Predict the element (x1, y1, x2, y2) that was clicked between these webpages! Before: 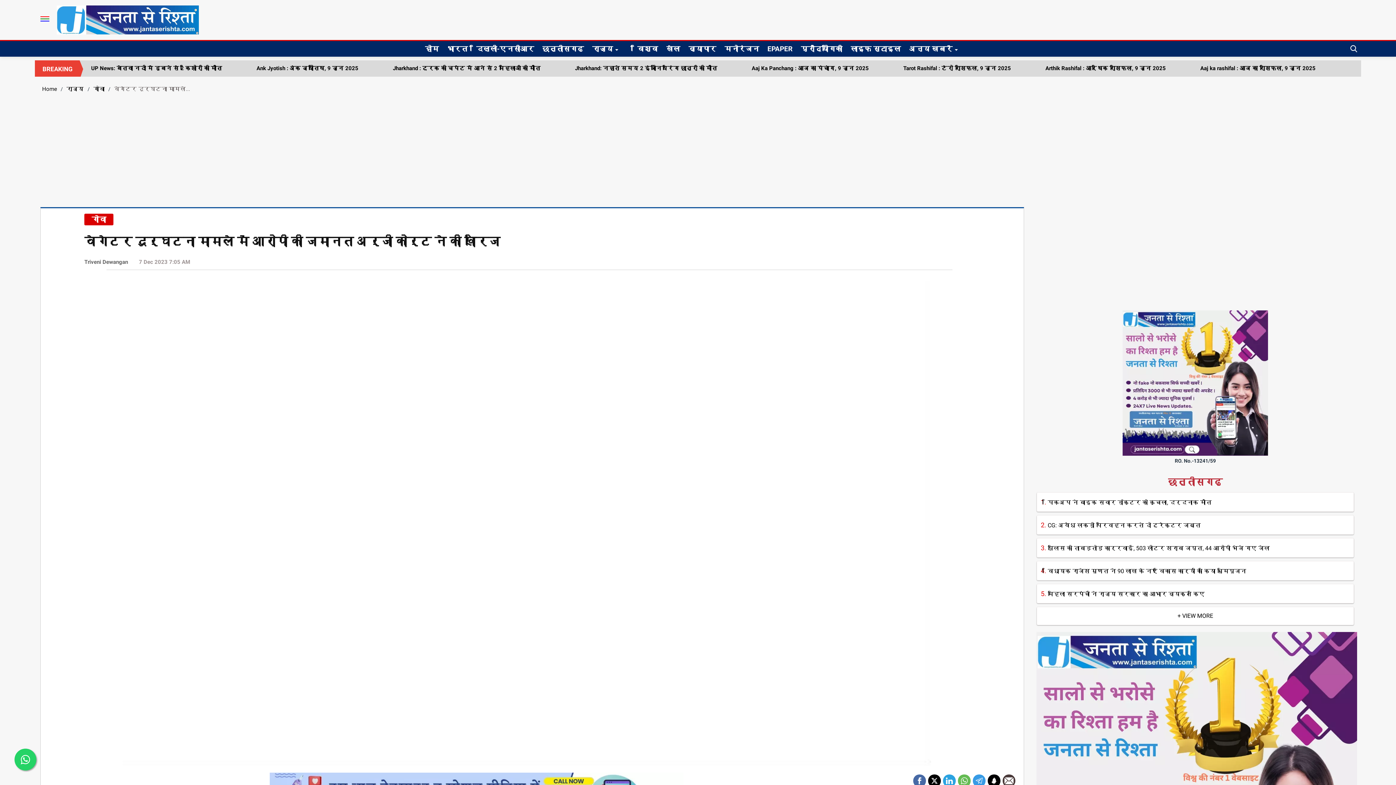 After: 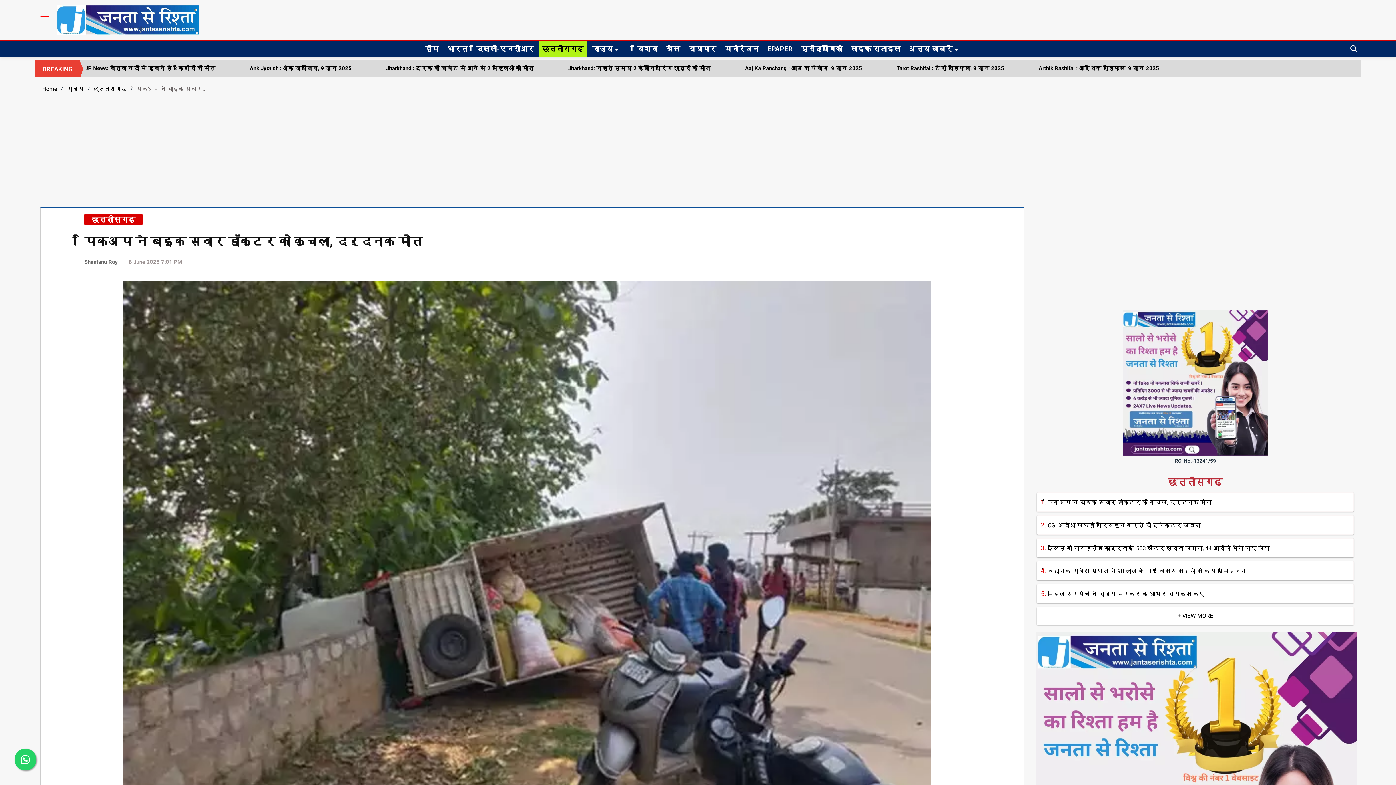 Action: label: 1. पिकअप ने बाइक सवार डॉक्टर को कुचला, दर्दनाक मौत bbox: (1041, 499, 1212, 506)